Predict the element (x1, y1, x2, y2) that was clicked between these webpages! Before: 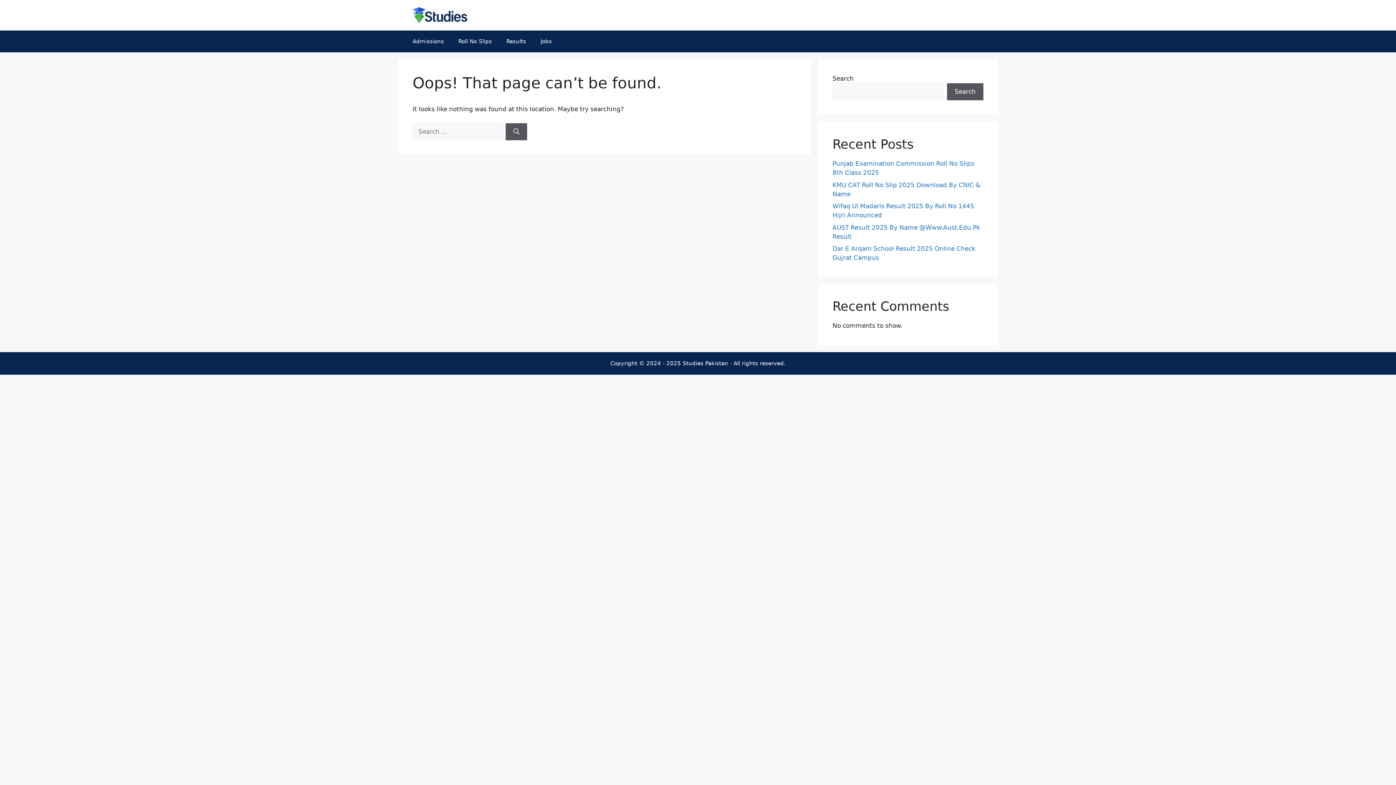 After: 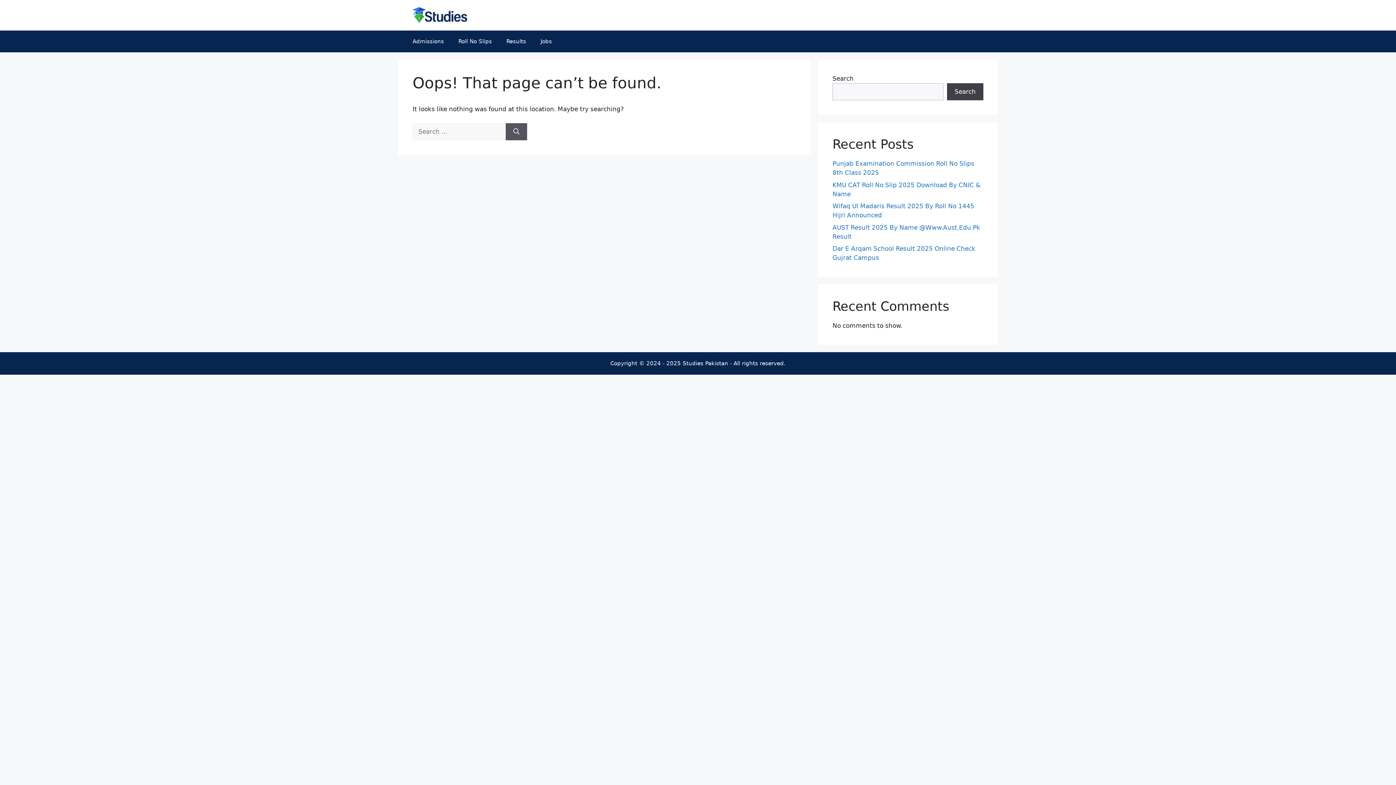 Action: label: Search bbox: (947, 83, 983, 100)